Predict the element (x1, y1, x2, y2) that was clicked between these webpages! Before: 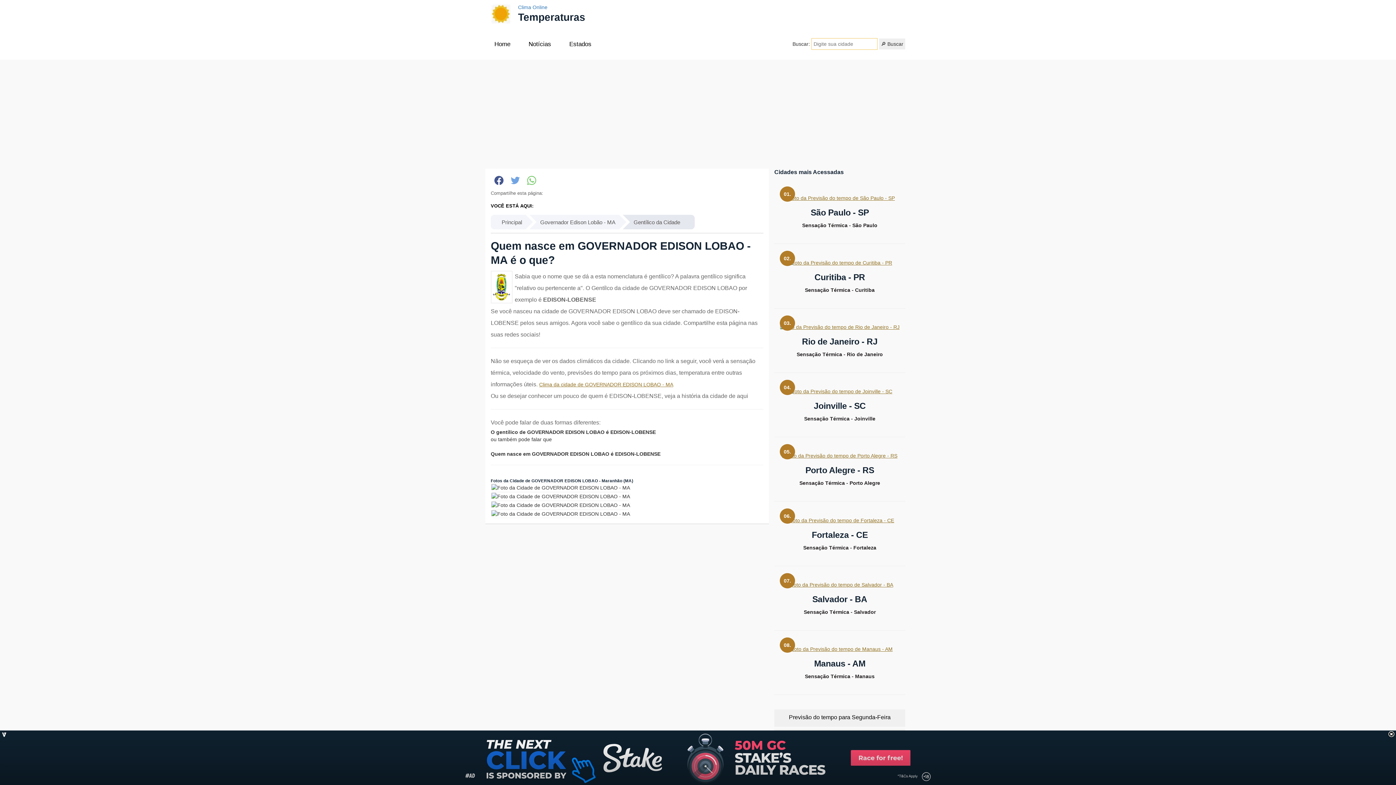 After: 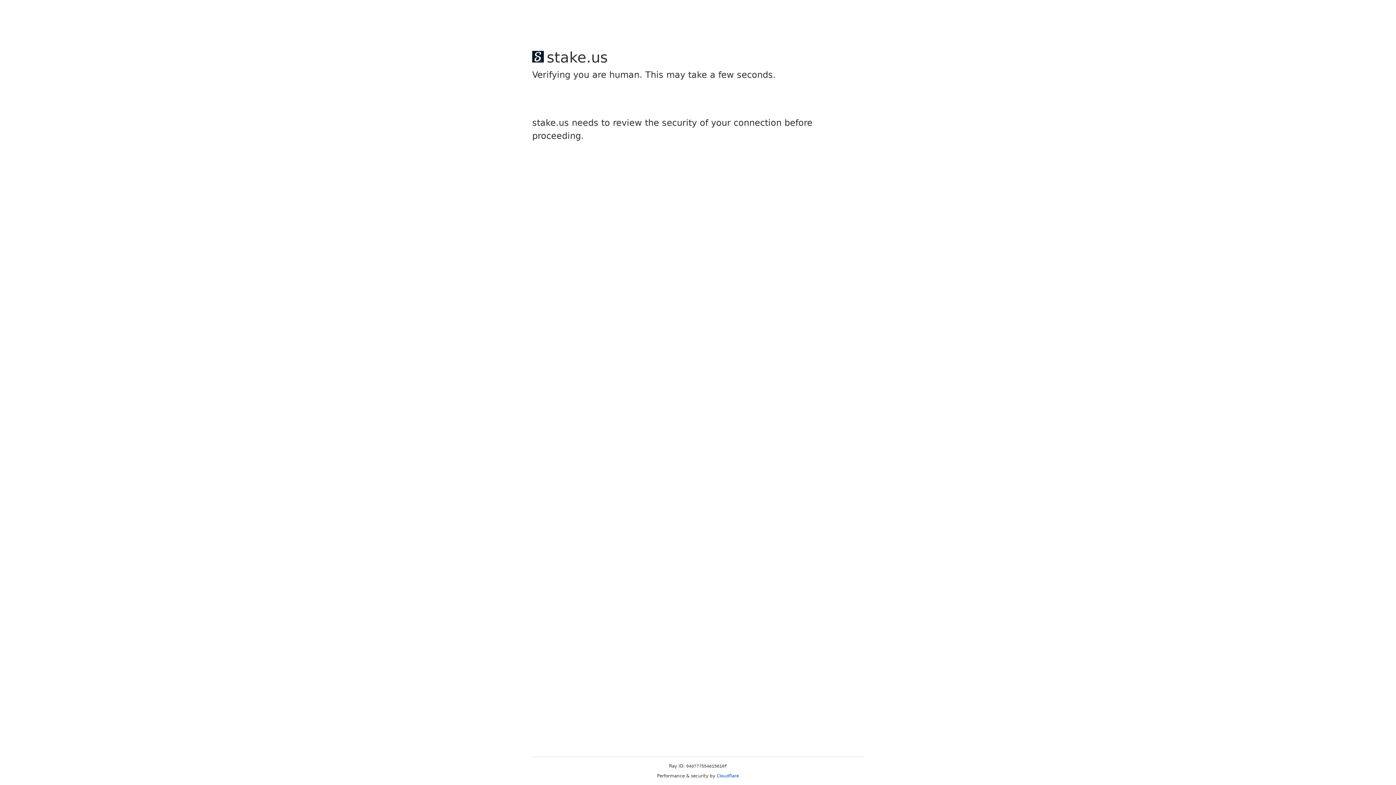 Action: bbox: (490, 214, 525, 229) label: Principal